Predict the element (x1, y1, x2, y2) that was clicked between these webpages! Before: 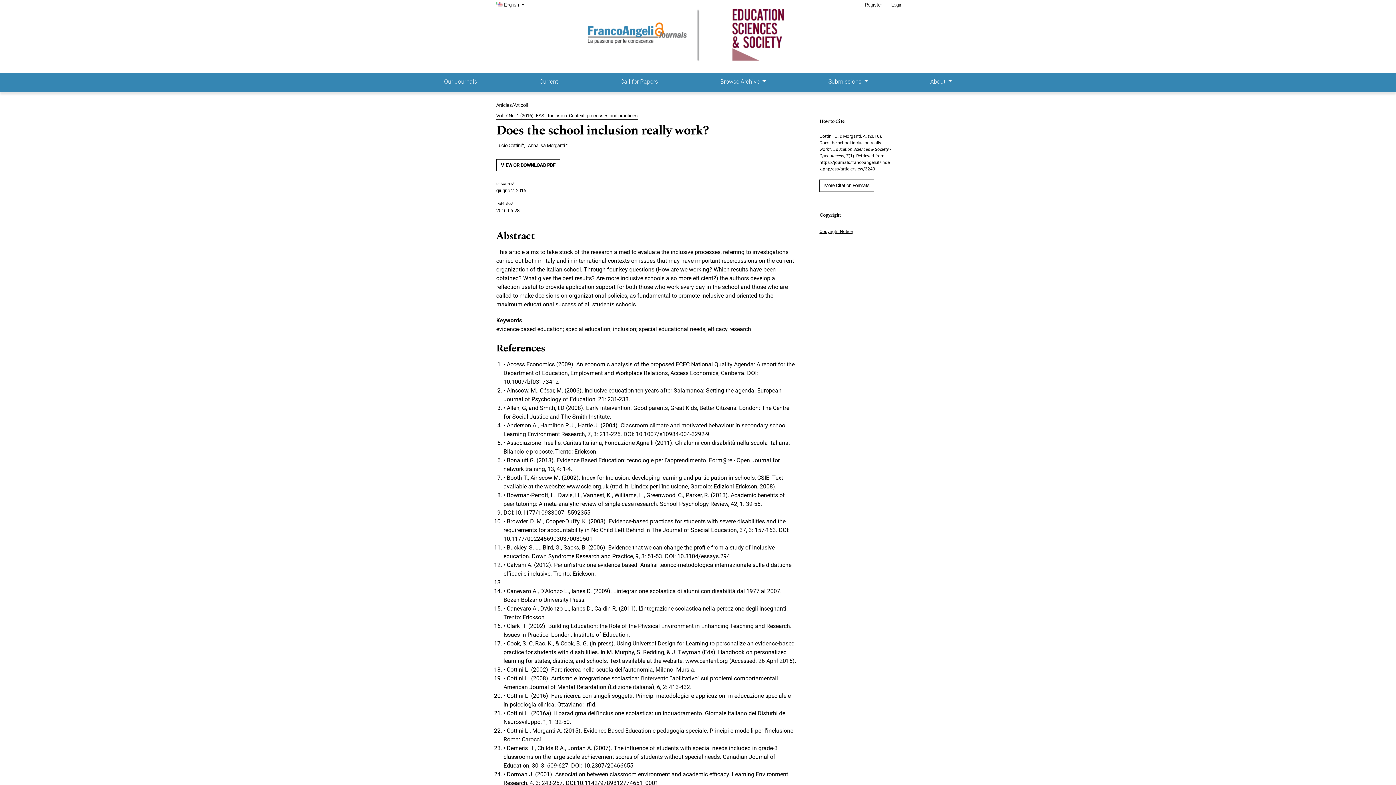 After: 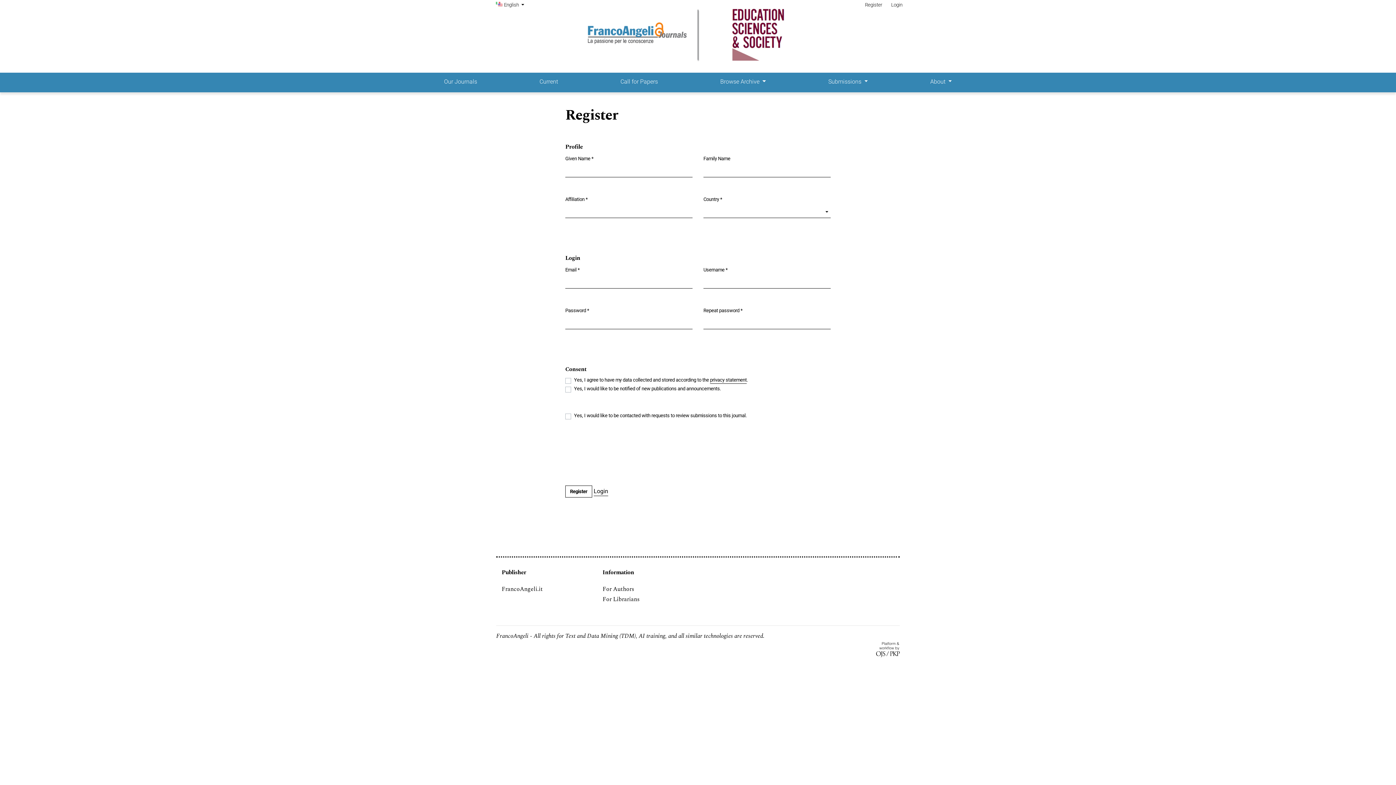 Action: label: Register bbox: (862, 0, 885, 10)